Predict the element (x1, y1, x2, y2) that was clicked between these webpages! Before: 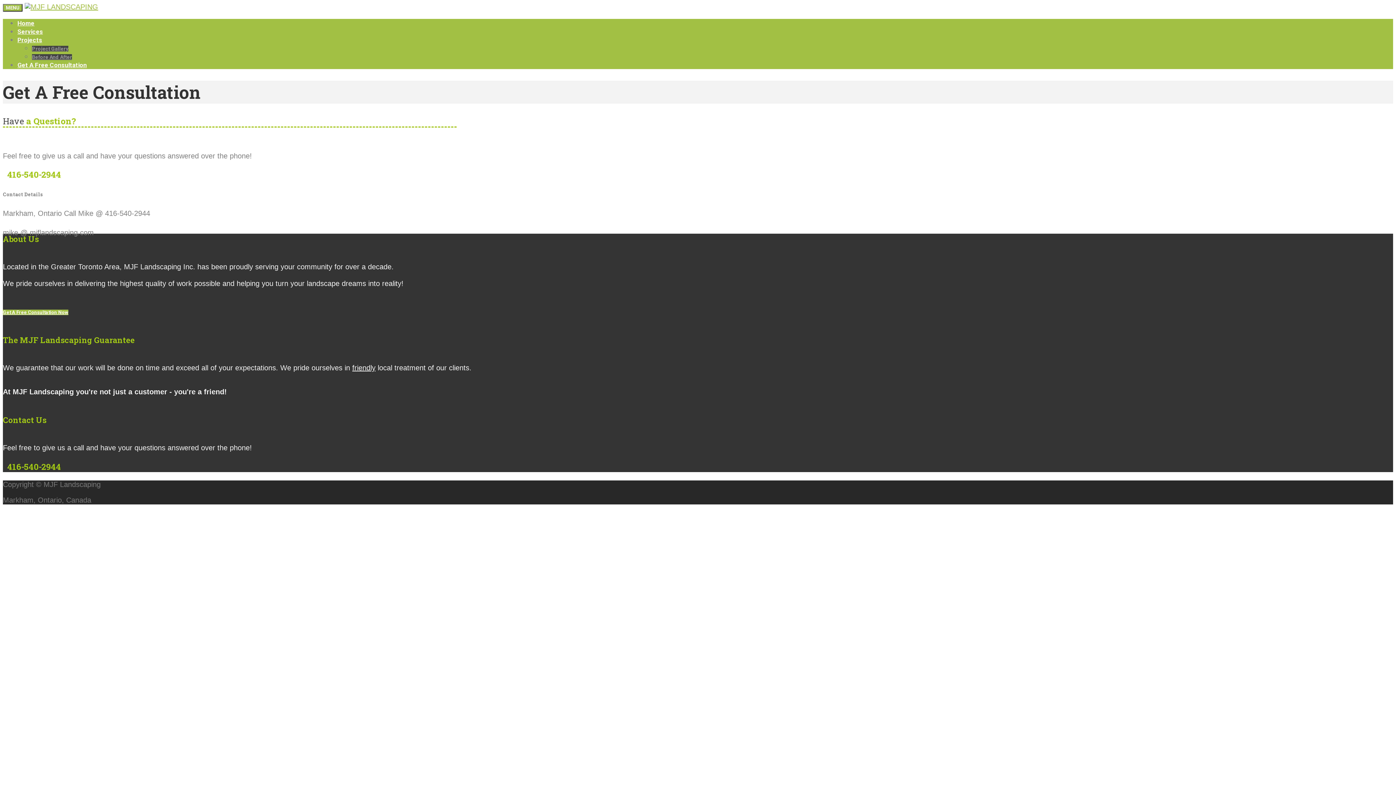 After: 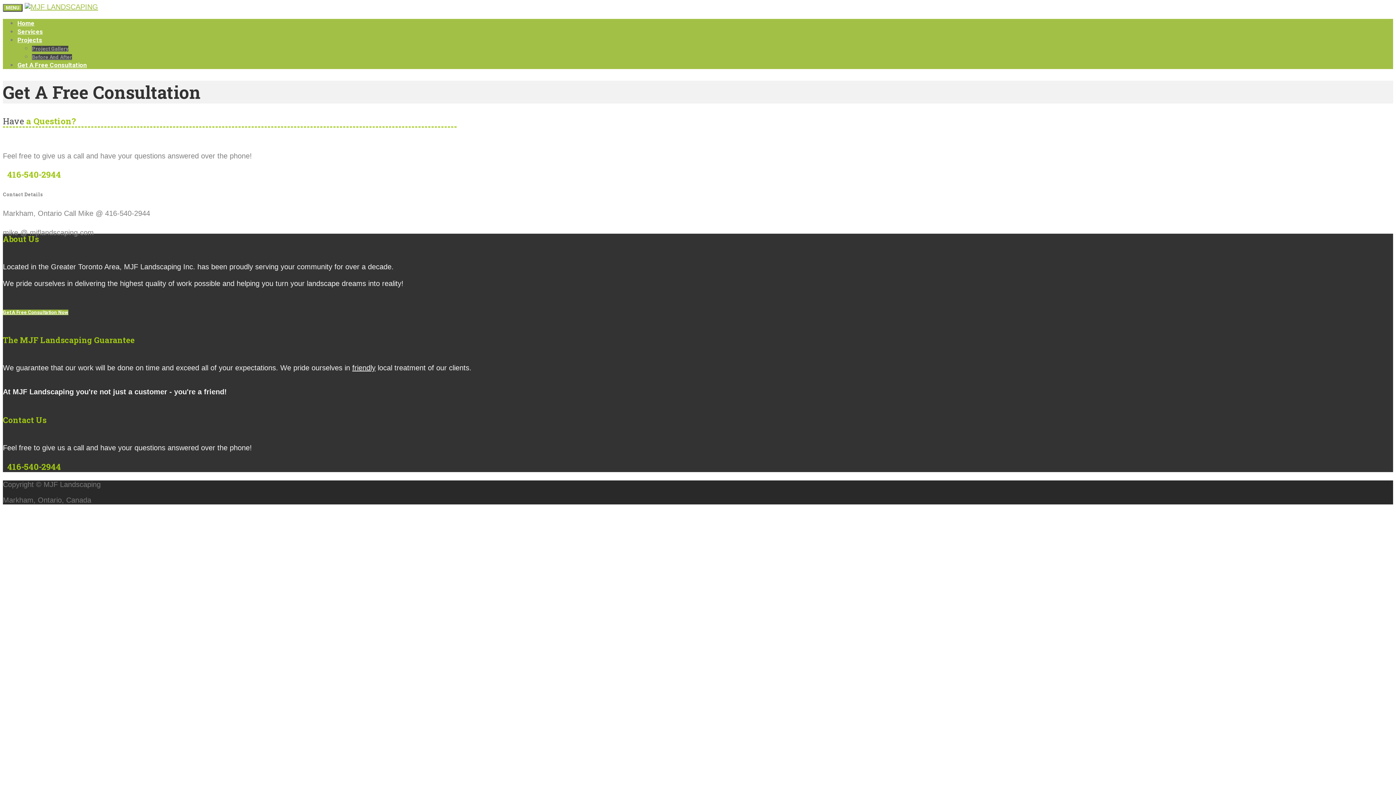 Action: label: Get A Free Consultation Now bbox: (2, 309, 68, 315)